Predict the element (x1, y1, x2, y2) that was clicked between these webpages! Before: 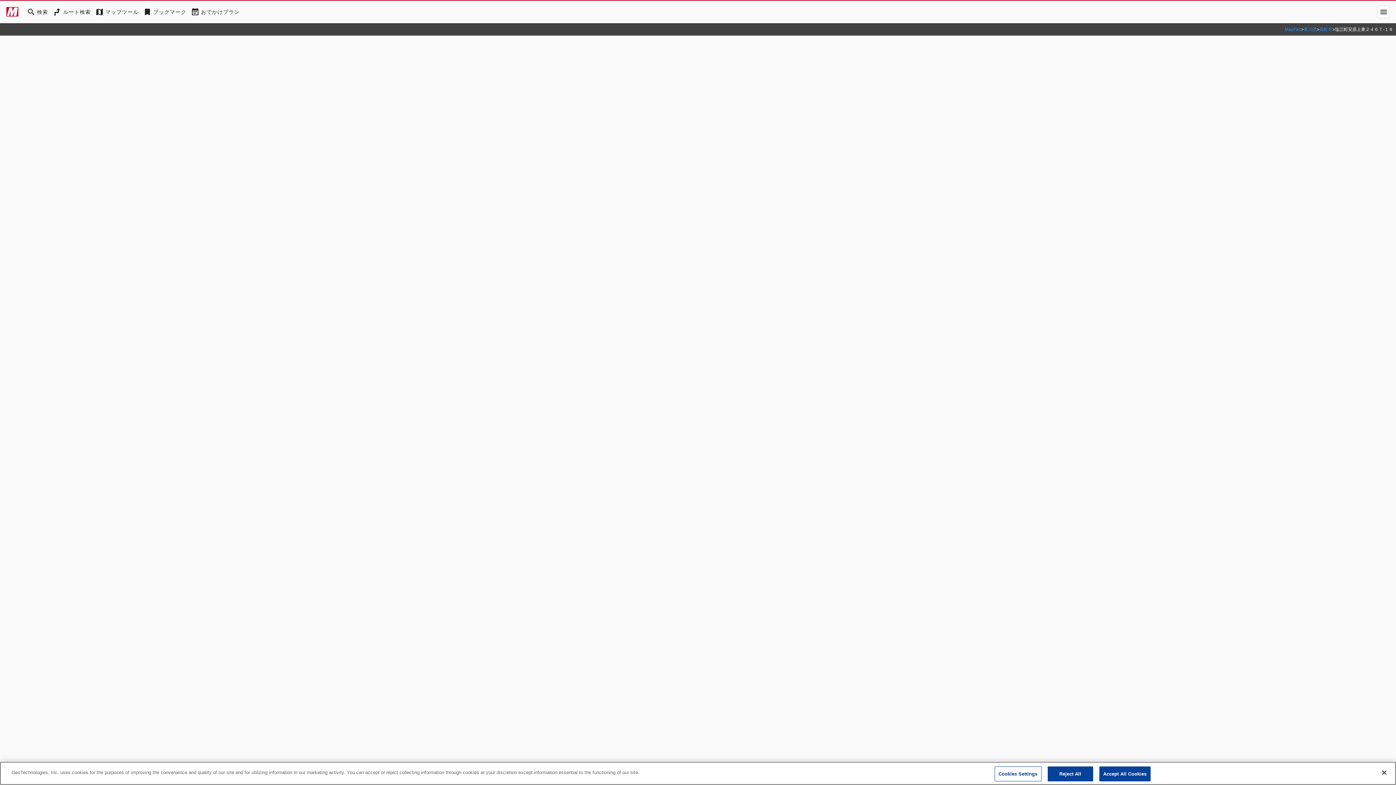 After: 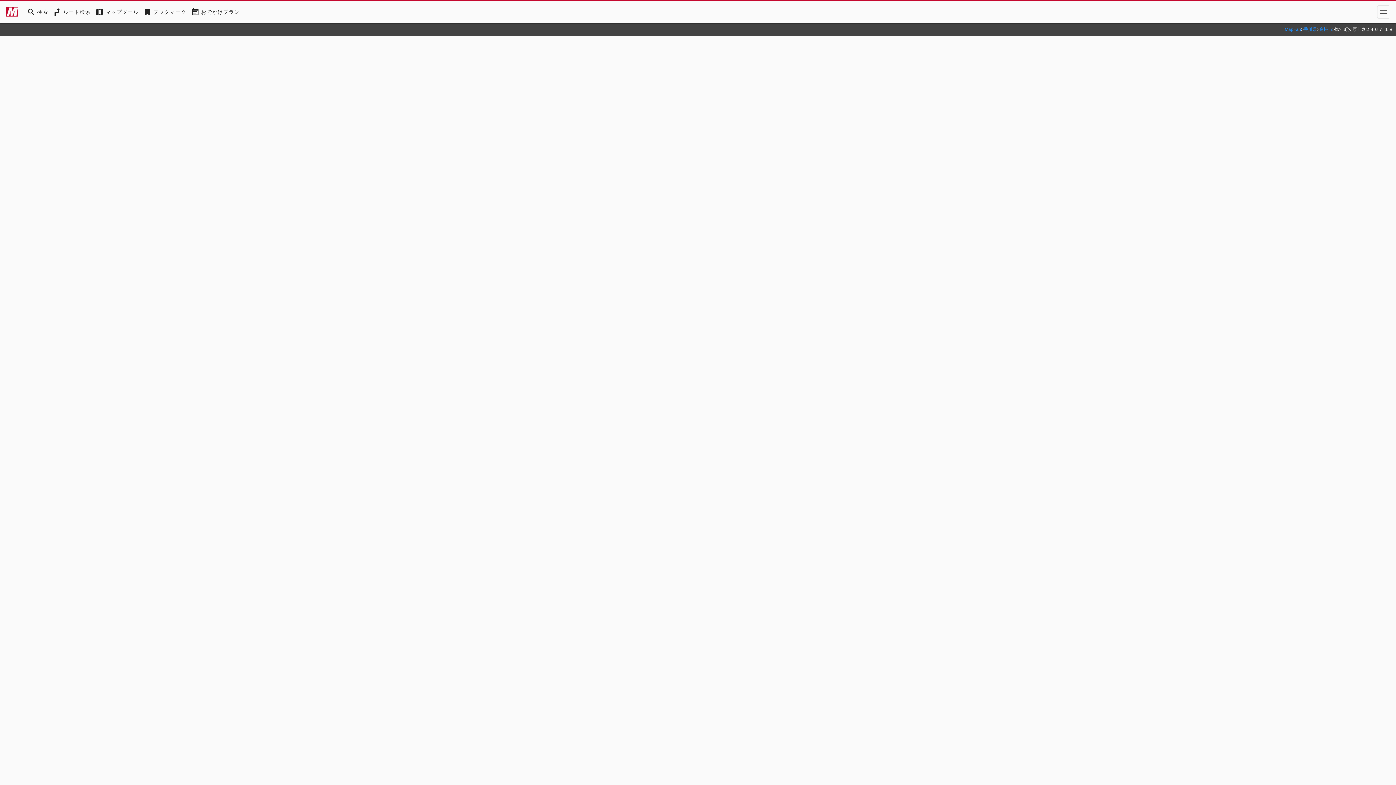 Action: bbox: (1376, 765, 1392, 781) label: Close